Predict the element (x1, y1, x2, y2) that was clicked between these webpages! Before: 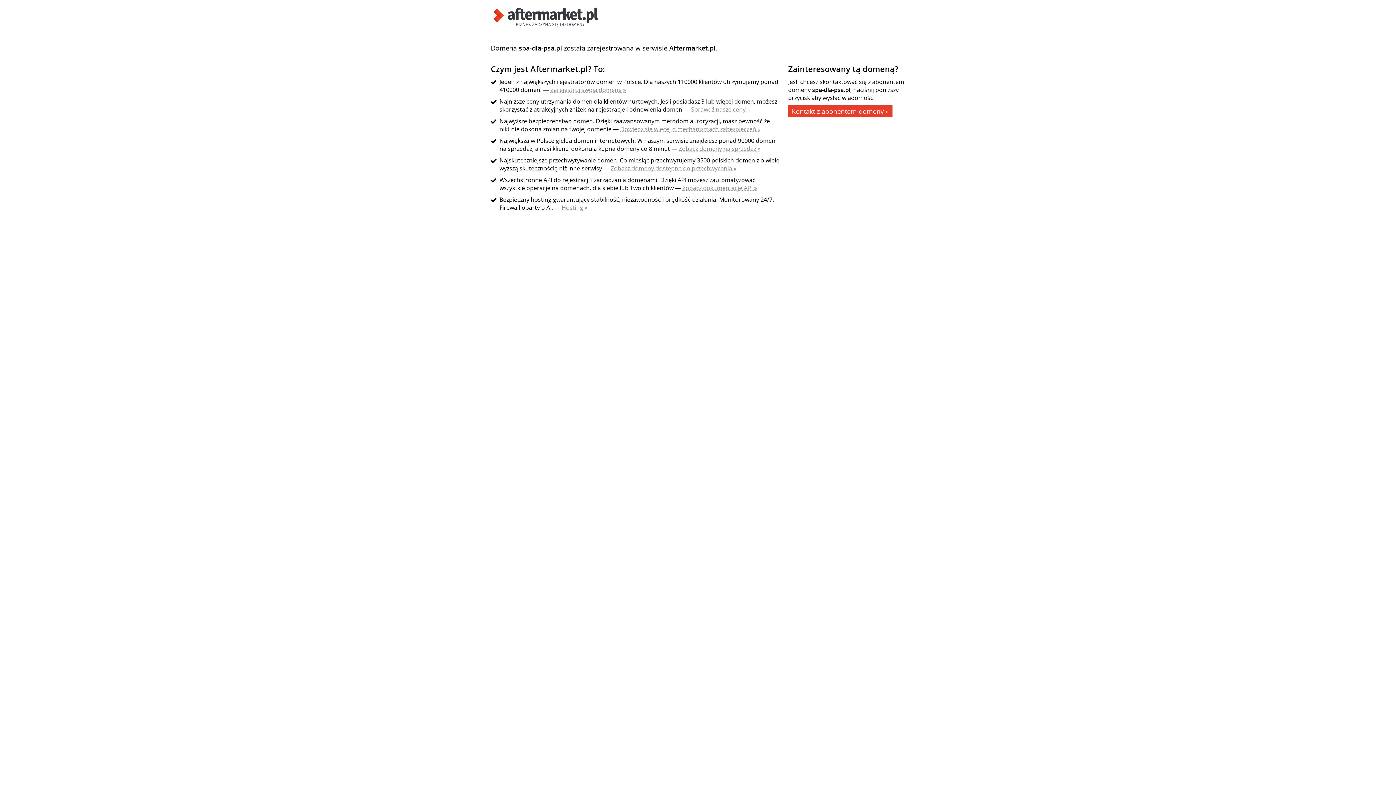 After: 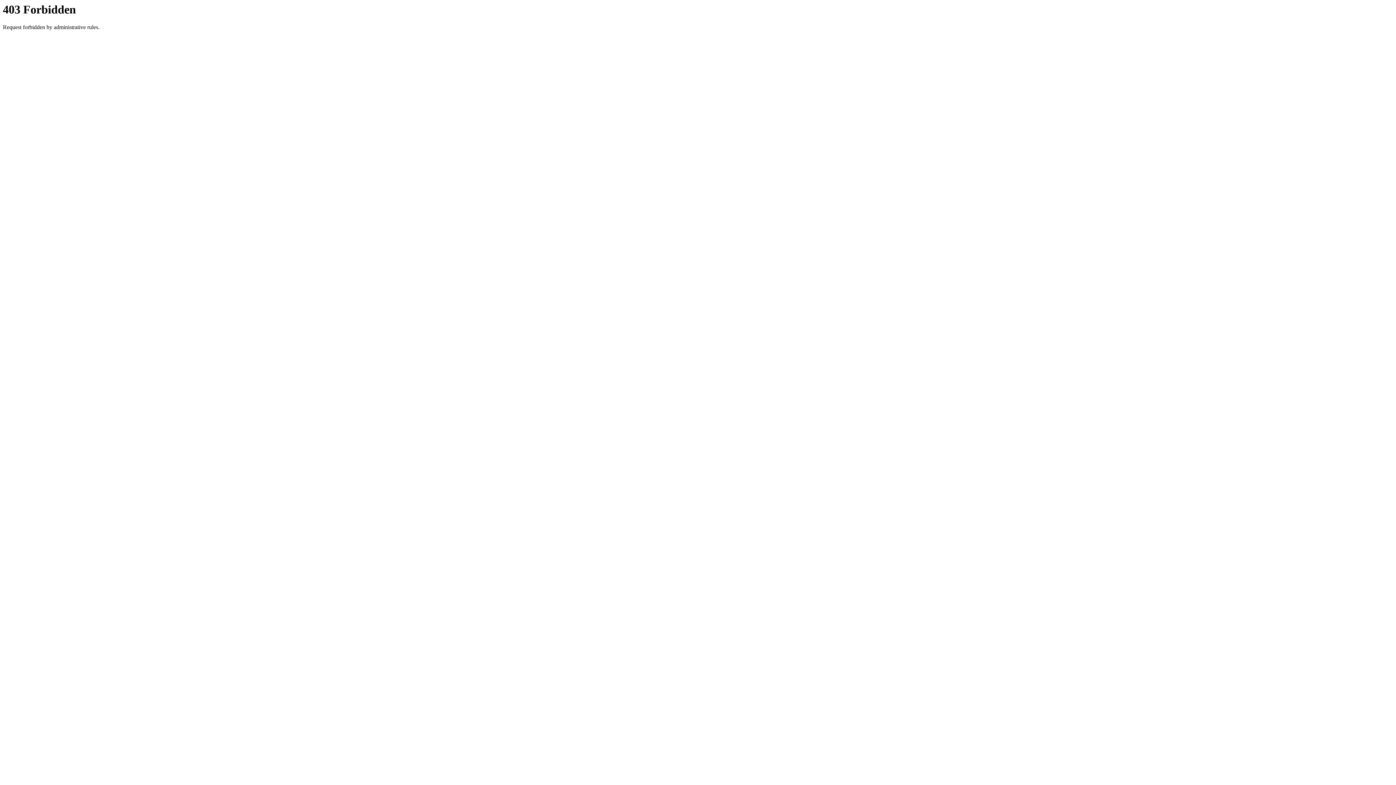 Action: label: Kontakt z abonentem domeny » bbox: (788, 105, 892, 117)